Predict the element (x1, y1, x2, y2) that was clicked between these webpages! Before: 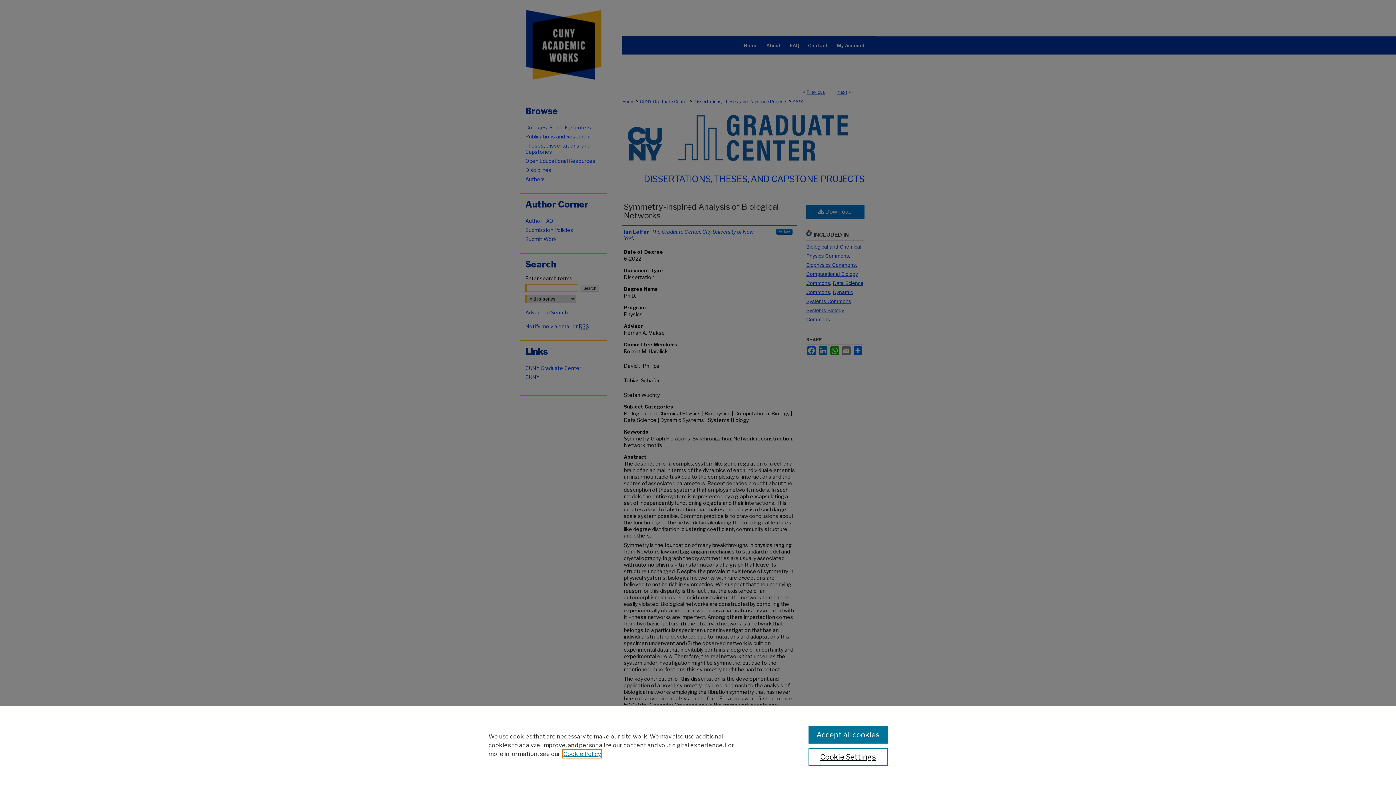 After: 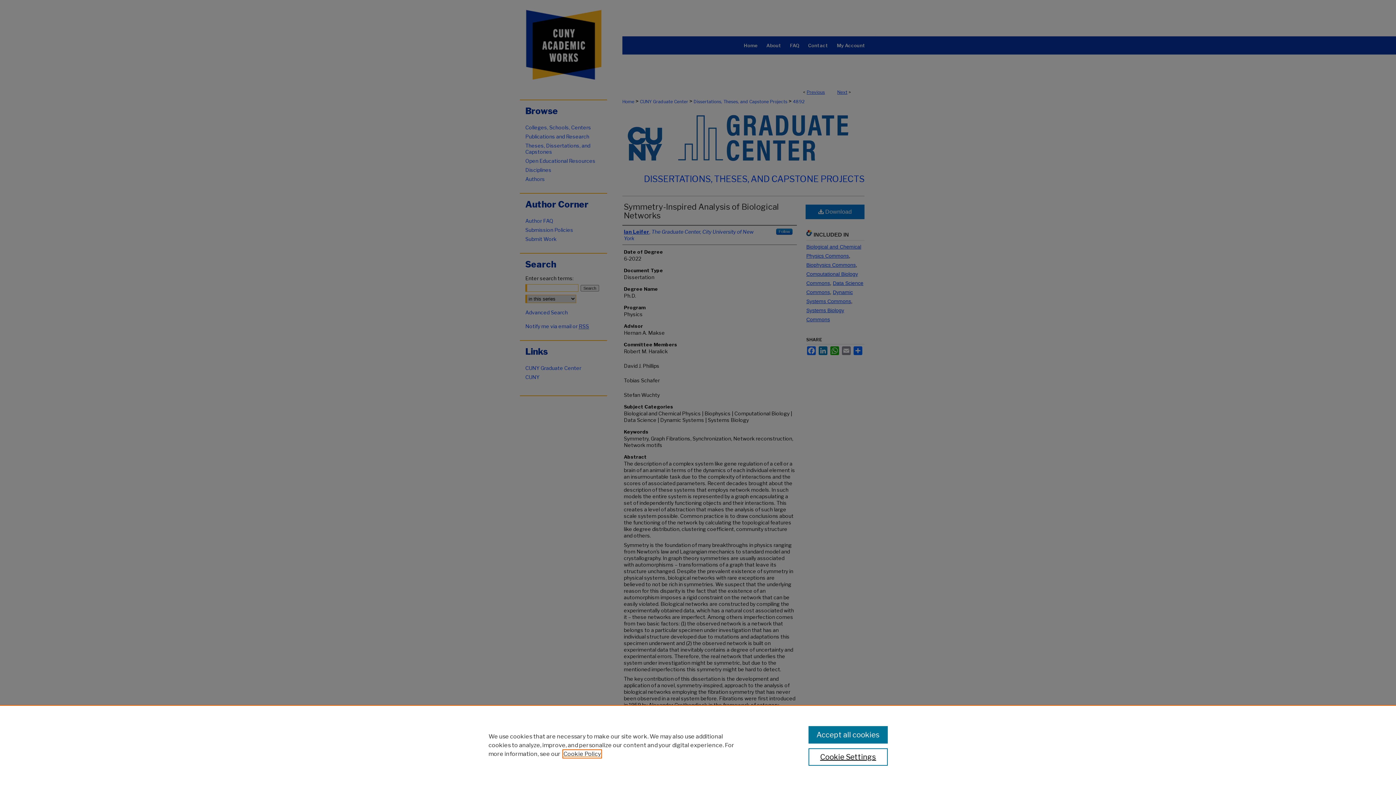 Action: label: , opens in a new tab bbox: (563, 750, 601, 757)